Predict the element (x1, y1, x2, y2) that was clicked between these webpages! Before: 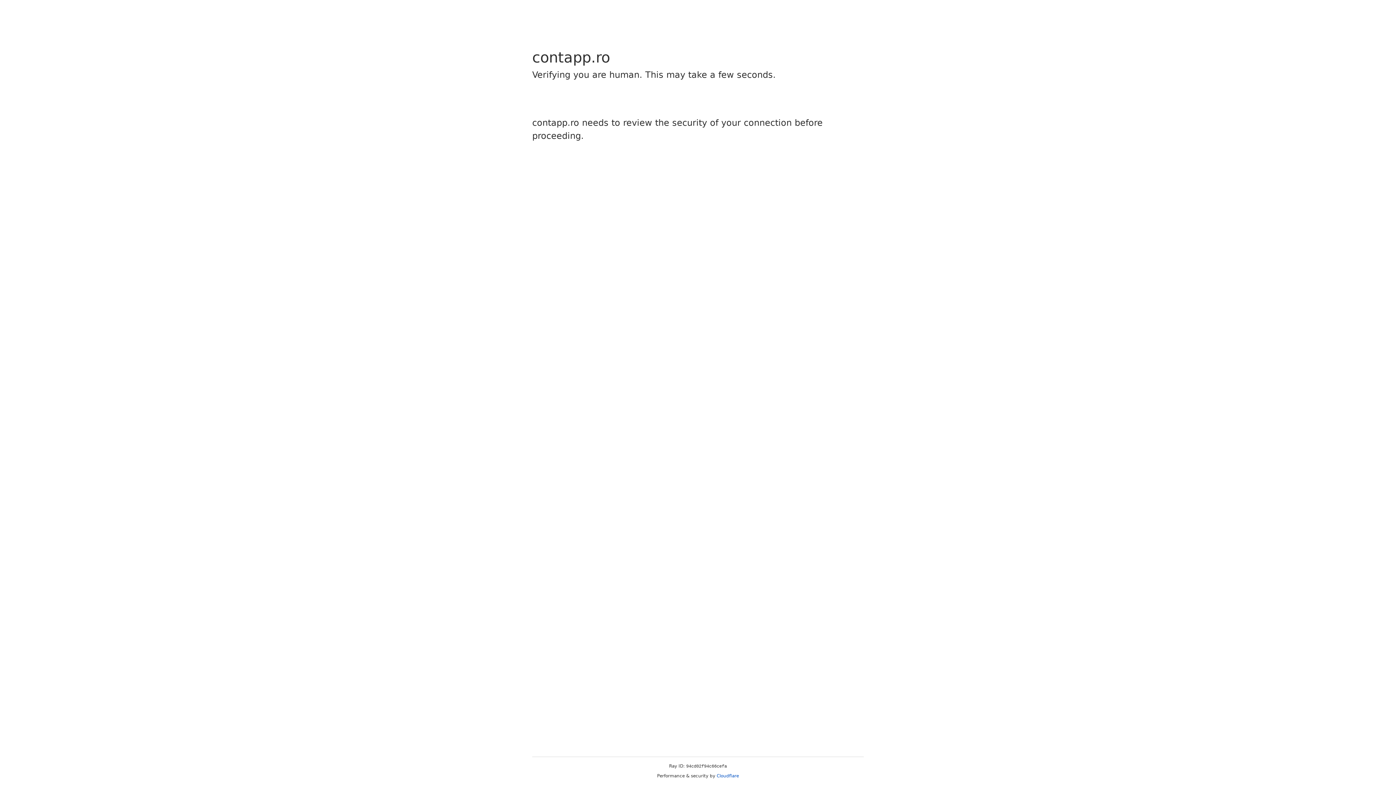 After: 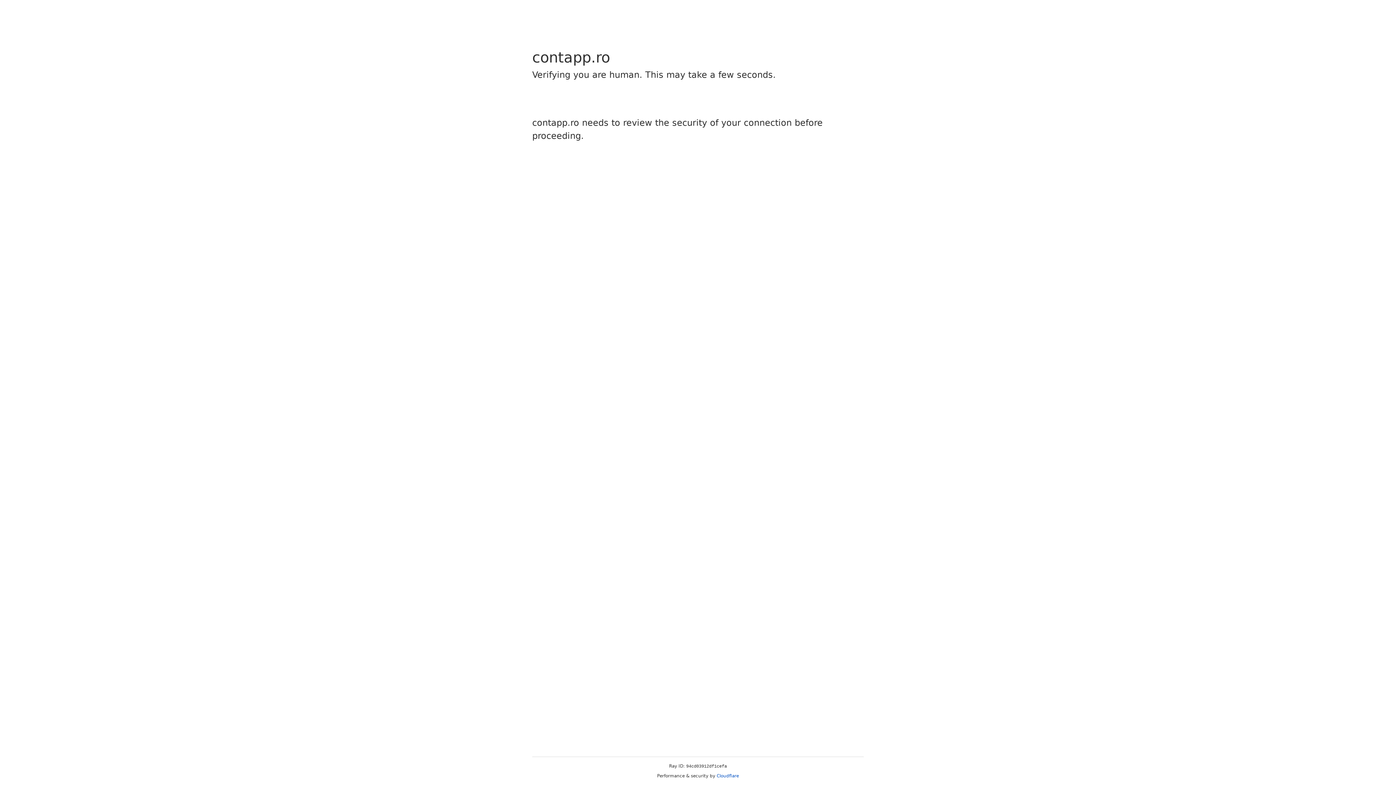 Action: bbox: (716, 773, 739, 778) label: Cloudflare